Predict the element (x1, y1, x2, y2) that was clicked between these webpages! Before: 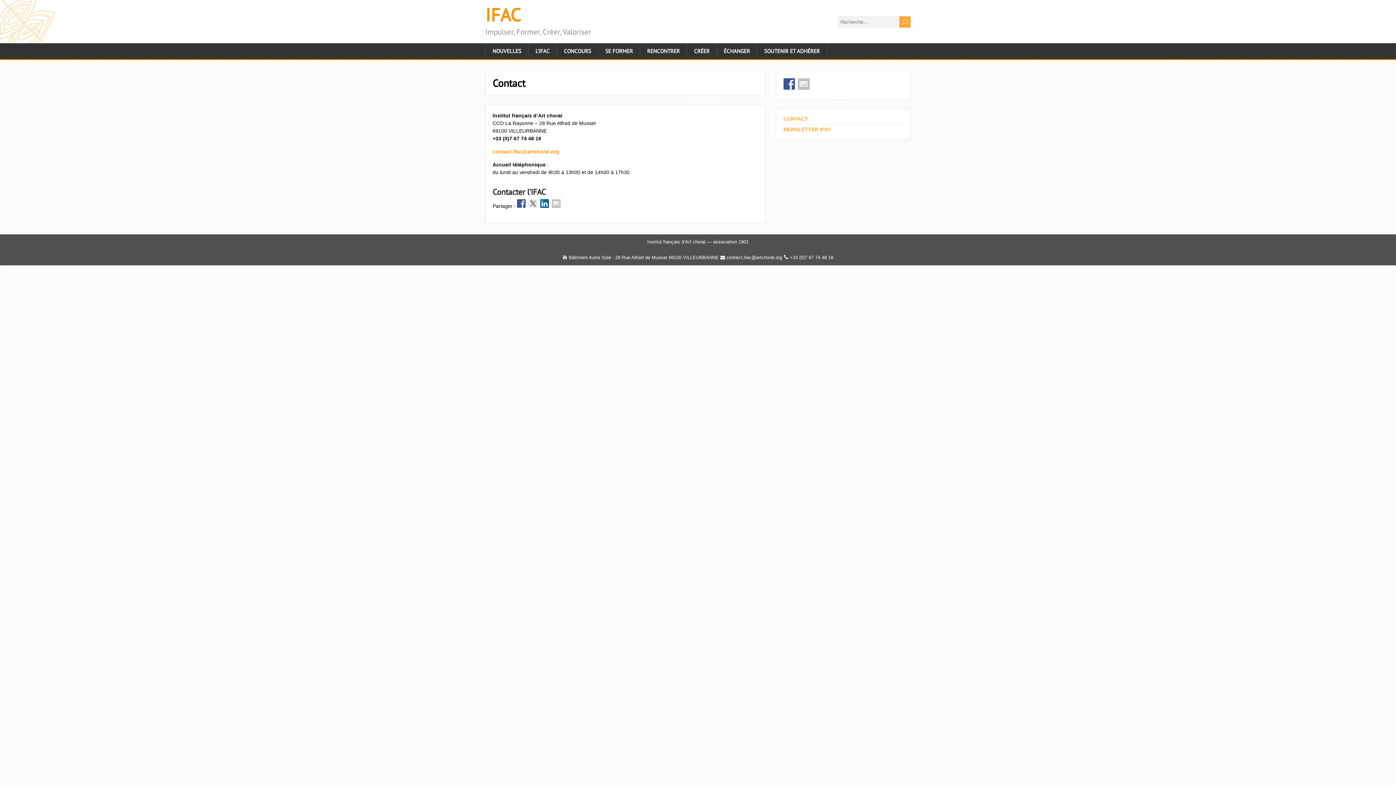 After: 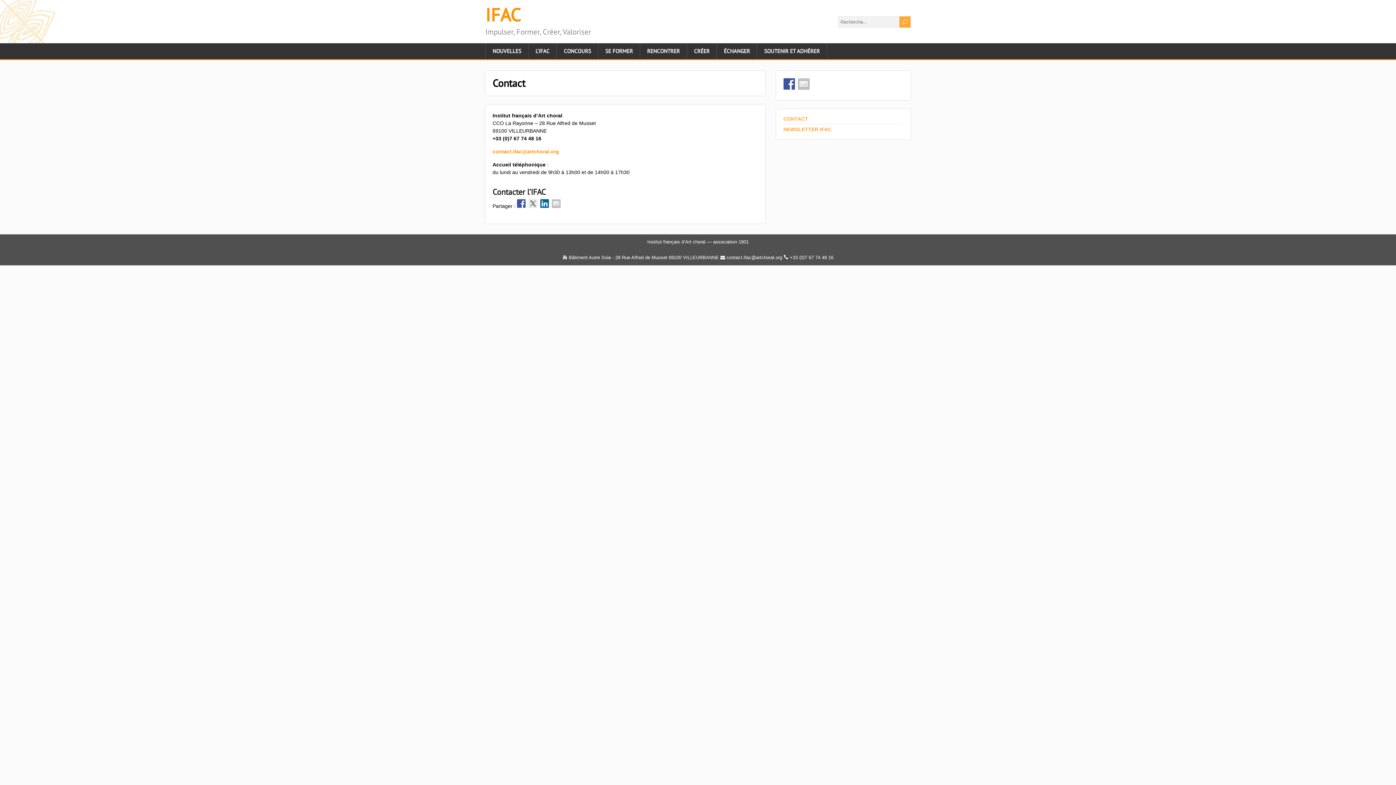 Action: bbox: (517, 199, 525, 208)